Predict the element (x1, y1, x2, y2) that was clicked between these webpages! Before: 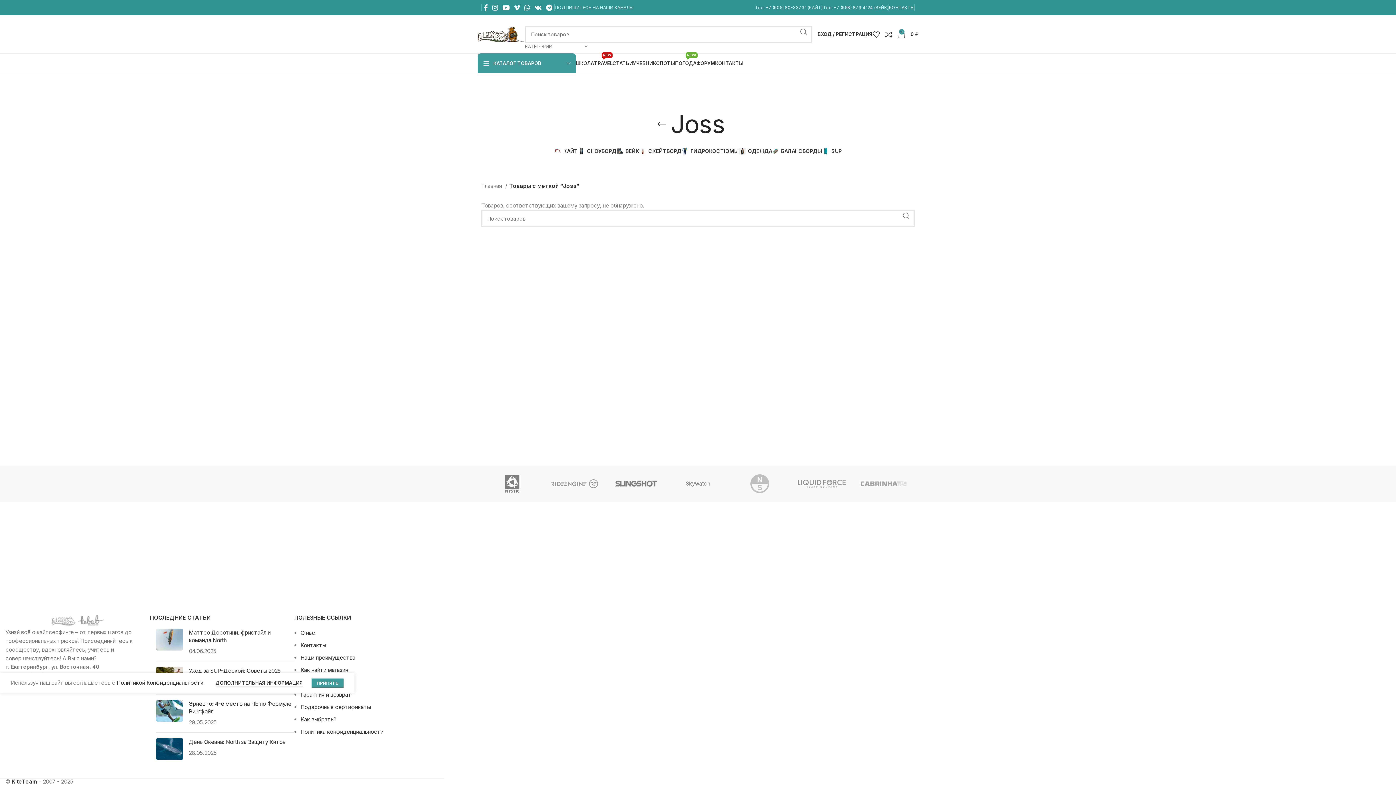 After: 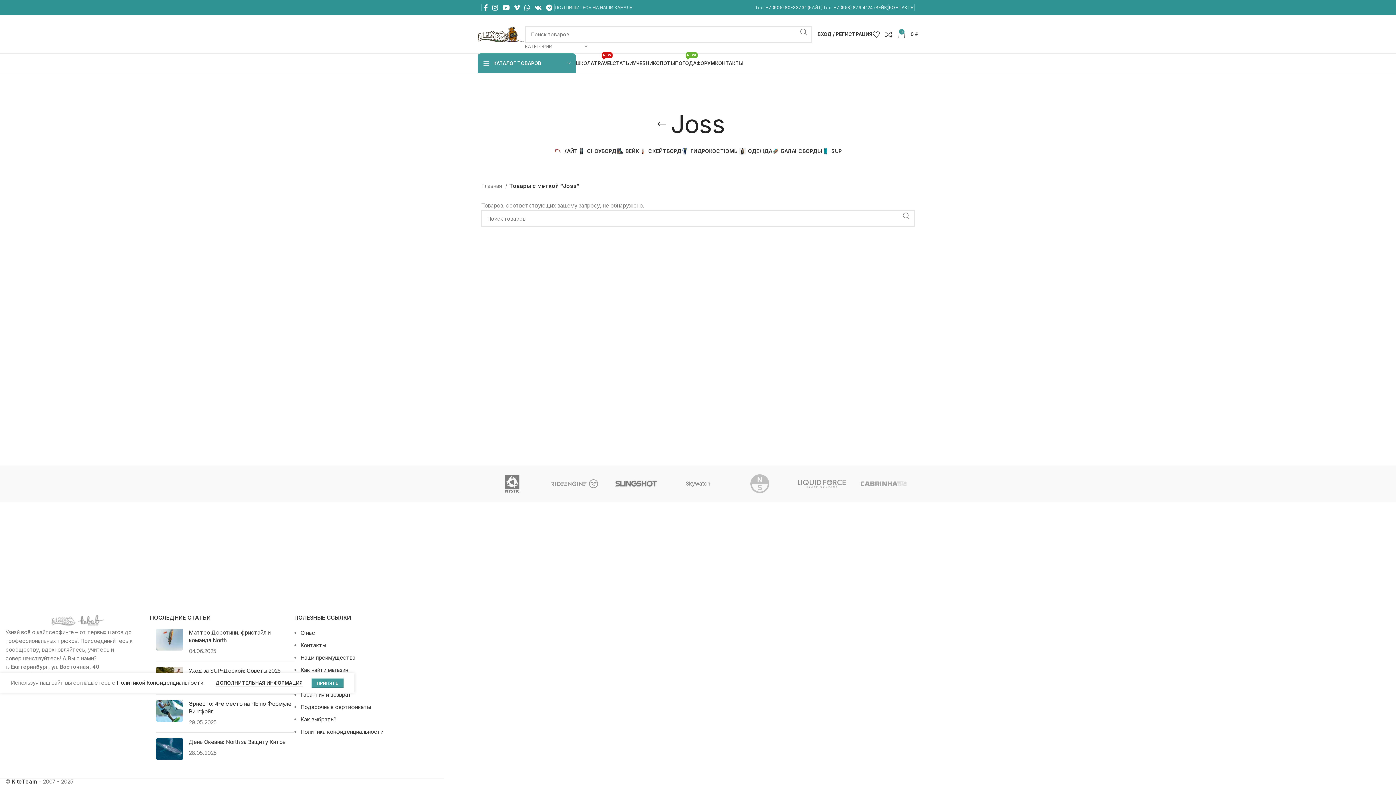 Action: bbox: (50, 617, 104, 624)